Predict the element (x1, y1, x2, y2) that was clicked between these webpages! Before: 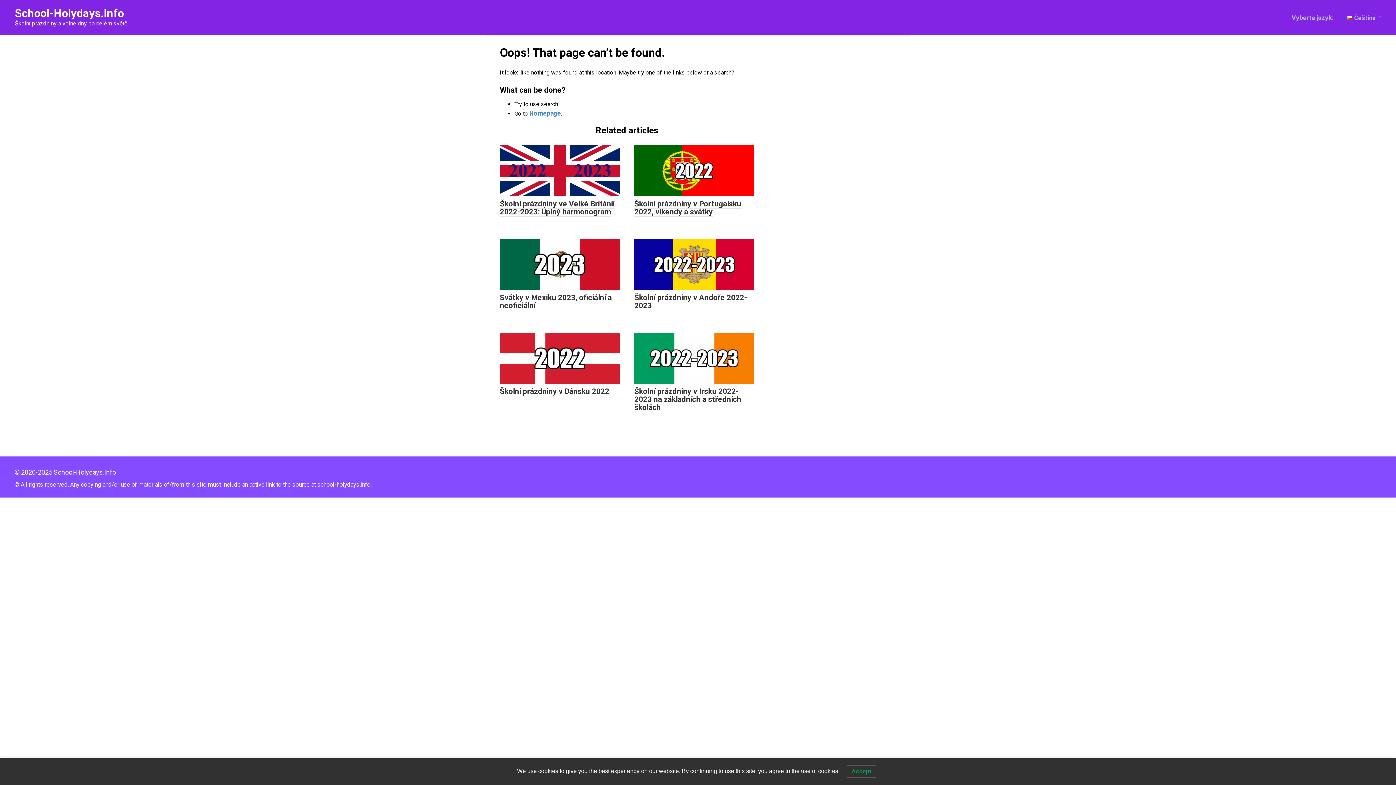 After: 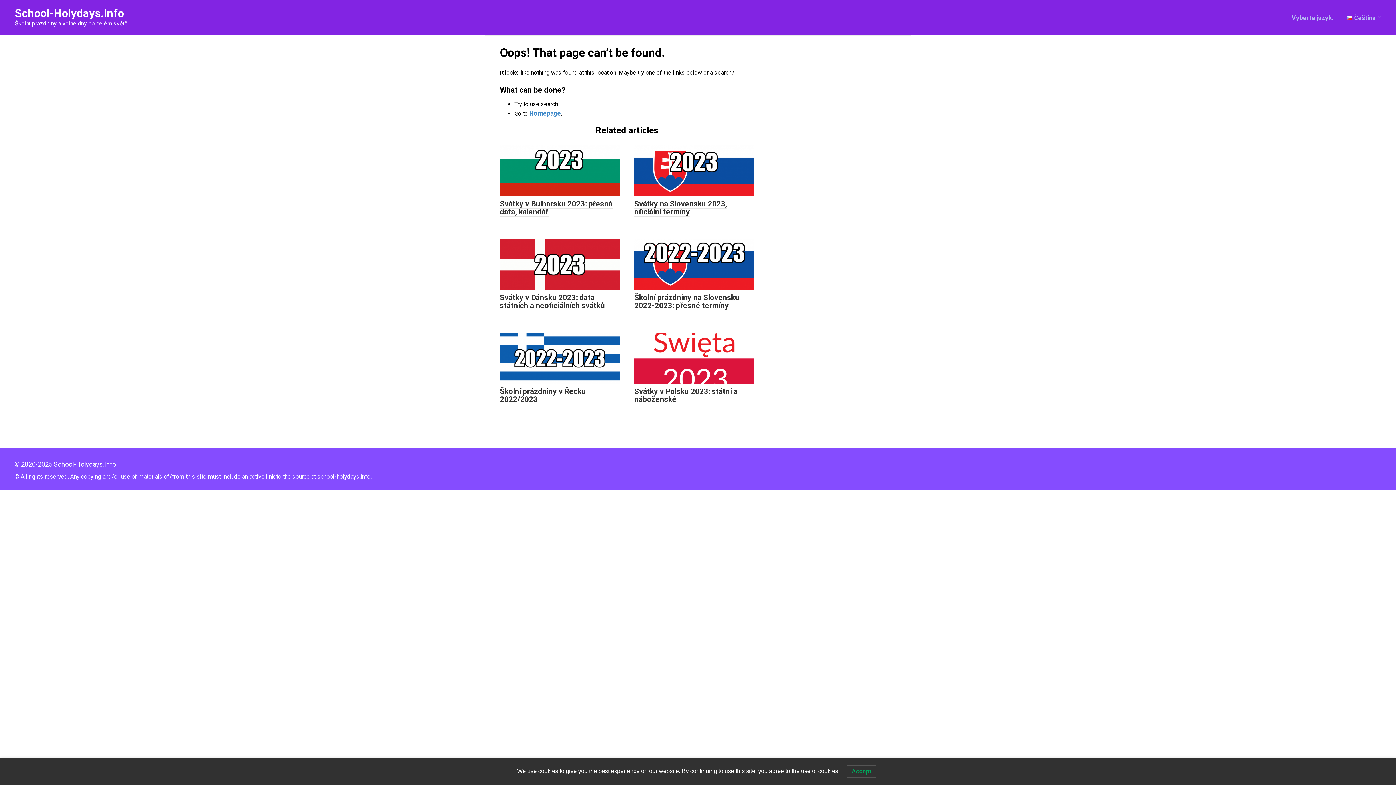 Action: bbox: (634, 333, 754, 384)